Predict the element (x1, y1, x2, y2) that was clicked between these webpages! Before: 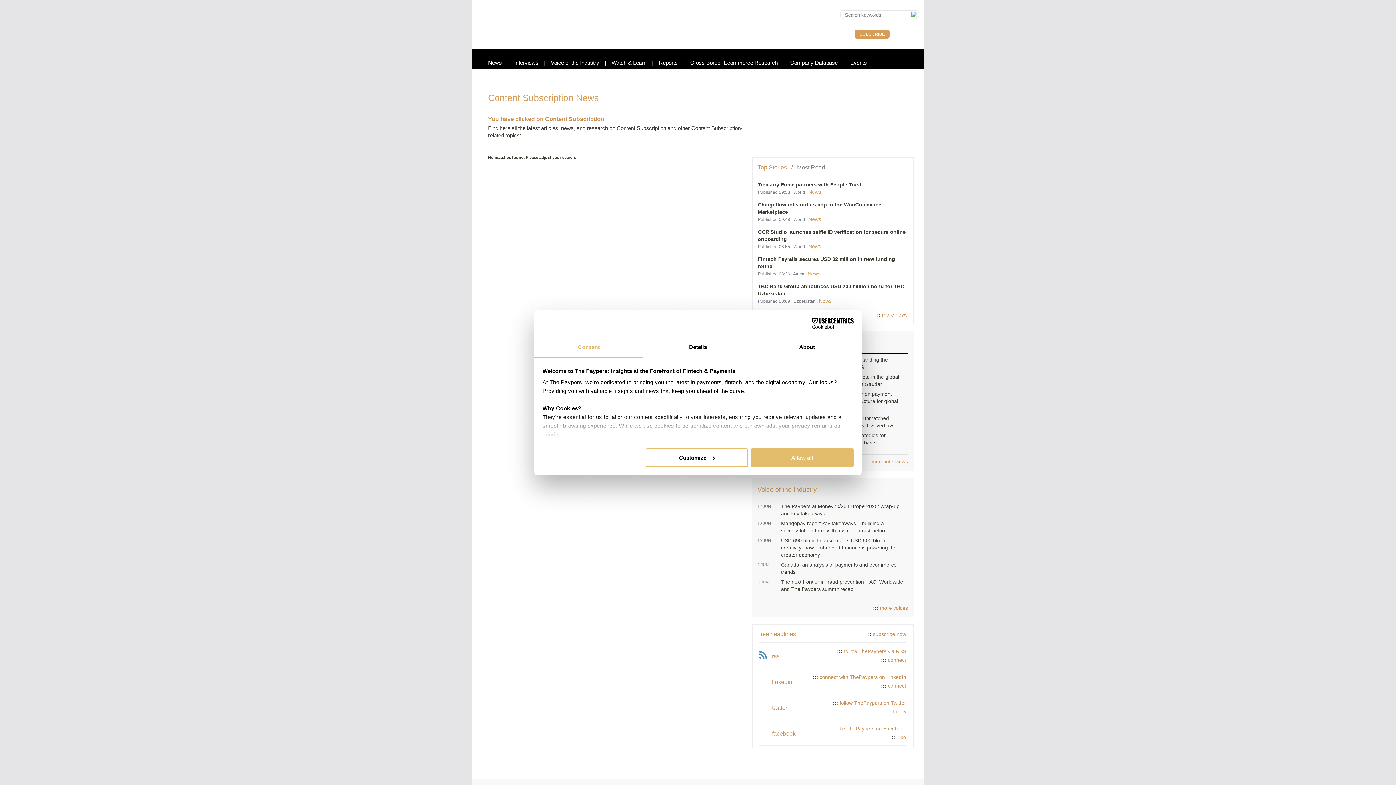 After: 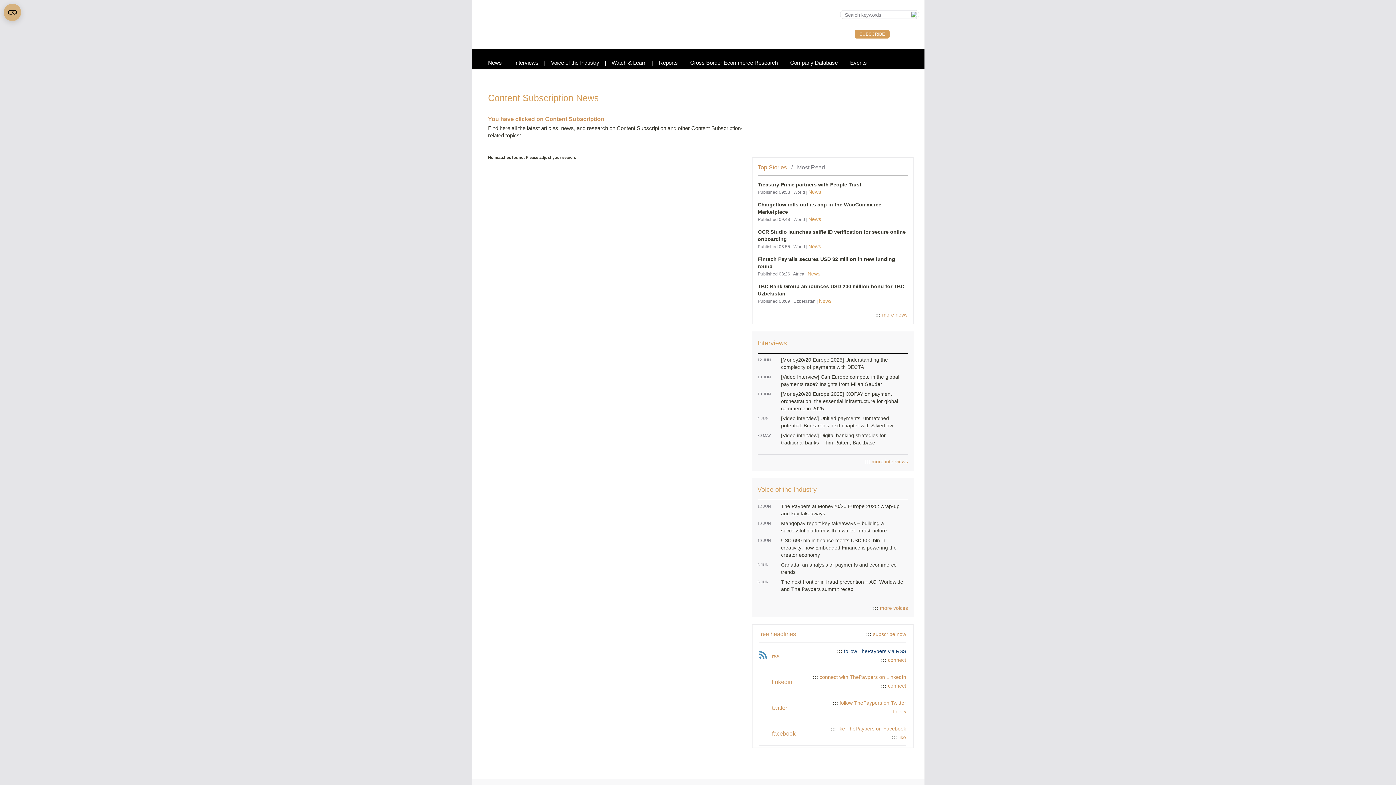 Action: label: ::: follow ThePaypers via RSS bbox: (800, 647, 906, 656)